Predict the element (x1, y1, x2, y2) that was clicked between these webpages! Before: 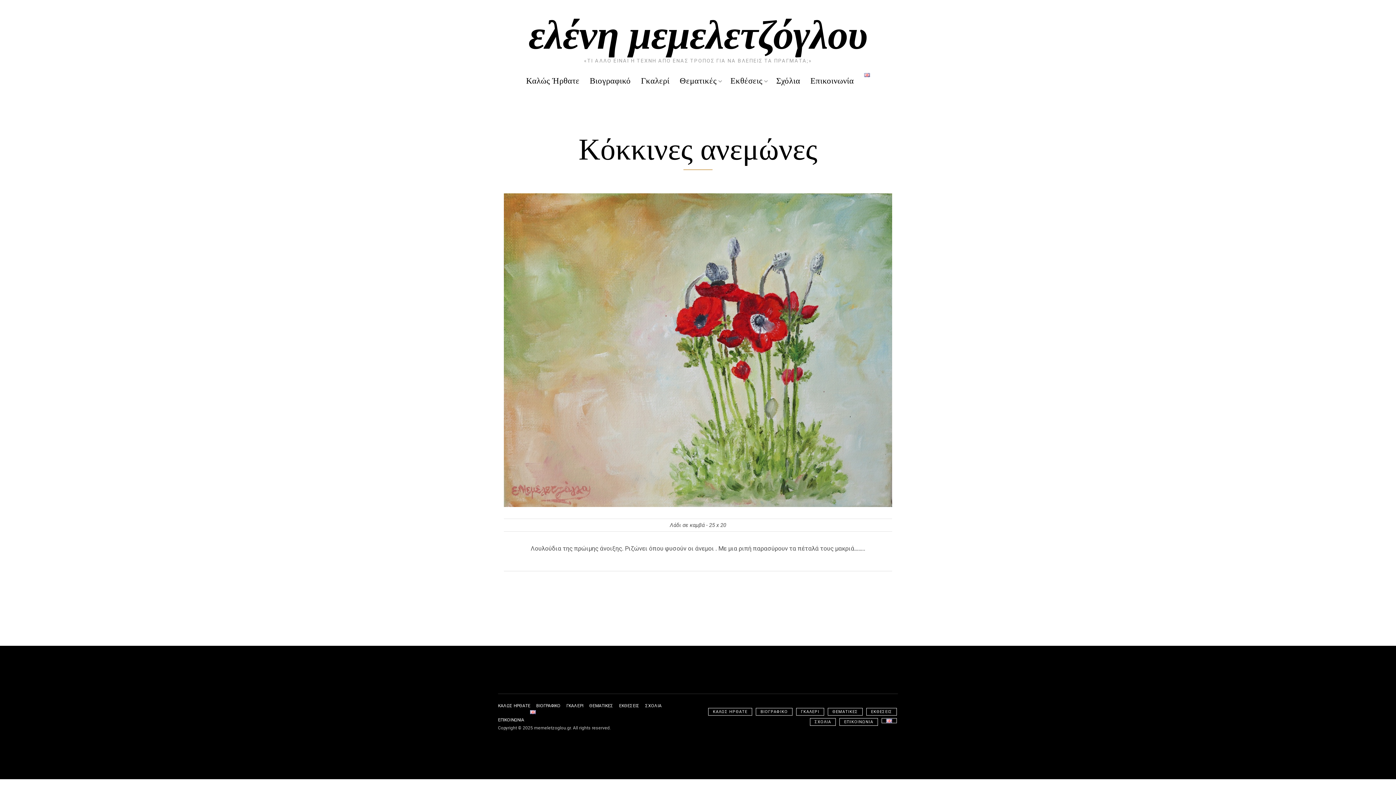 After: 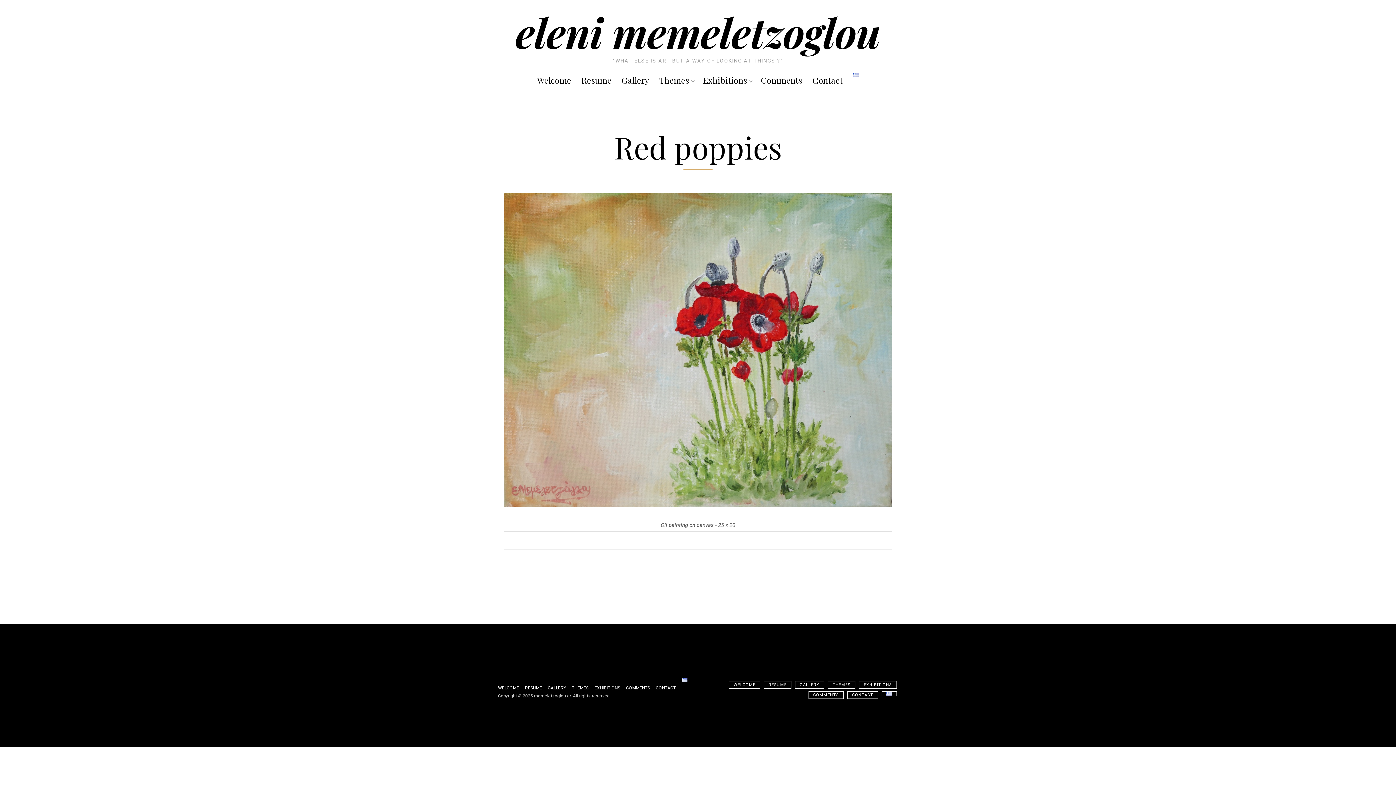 Action: bbox: (530, 710, 536, 714)